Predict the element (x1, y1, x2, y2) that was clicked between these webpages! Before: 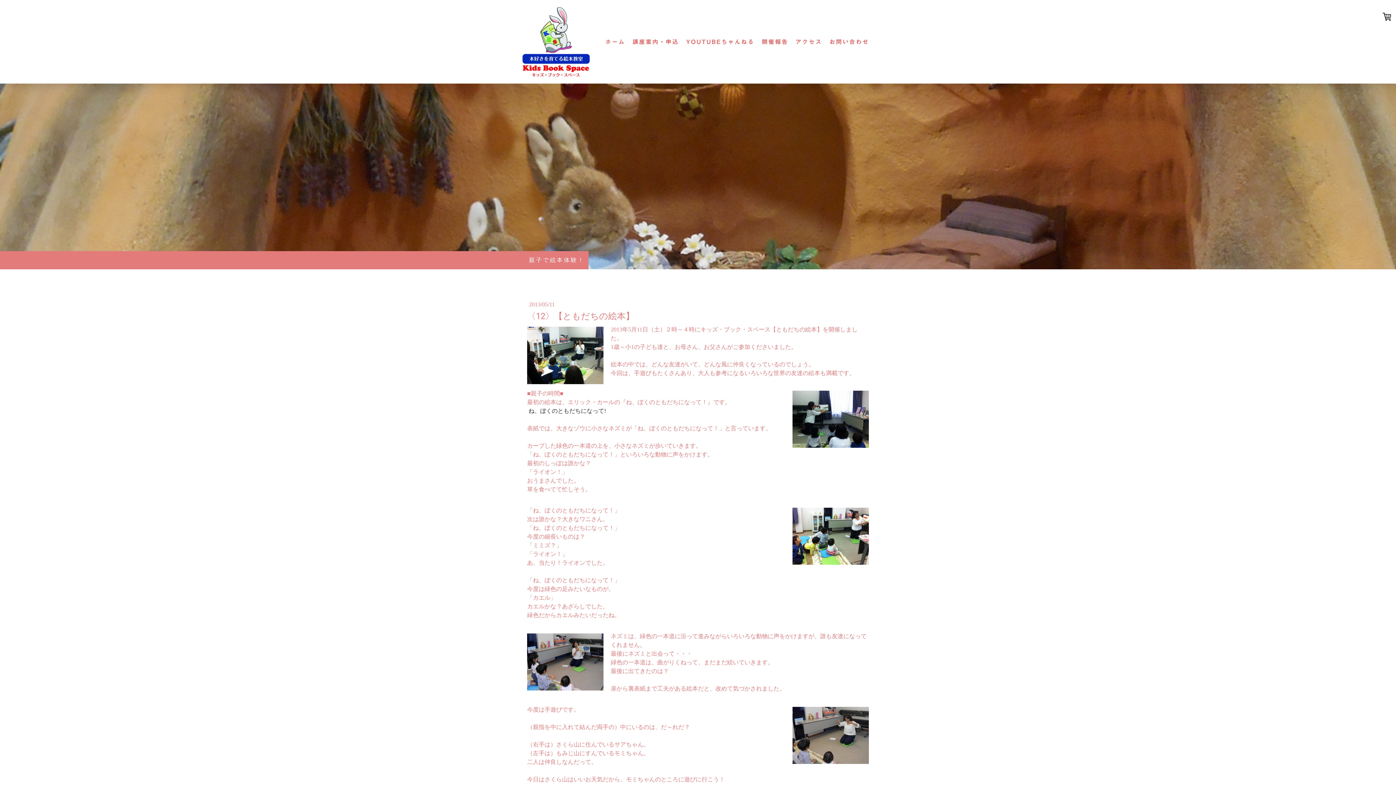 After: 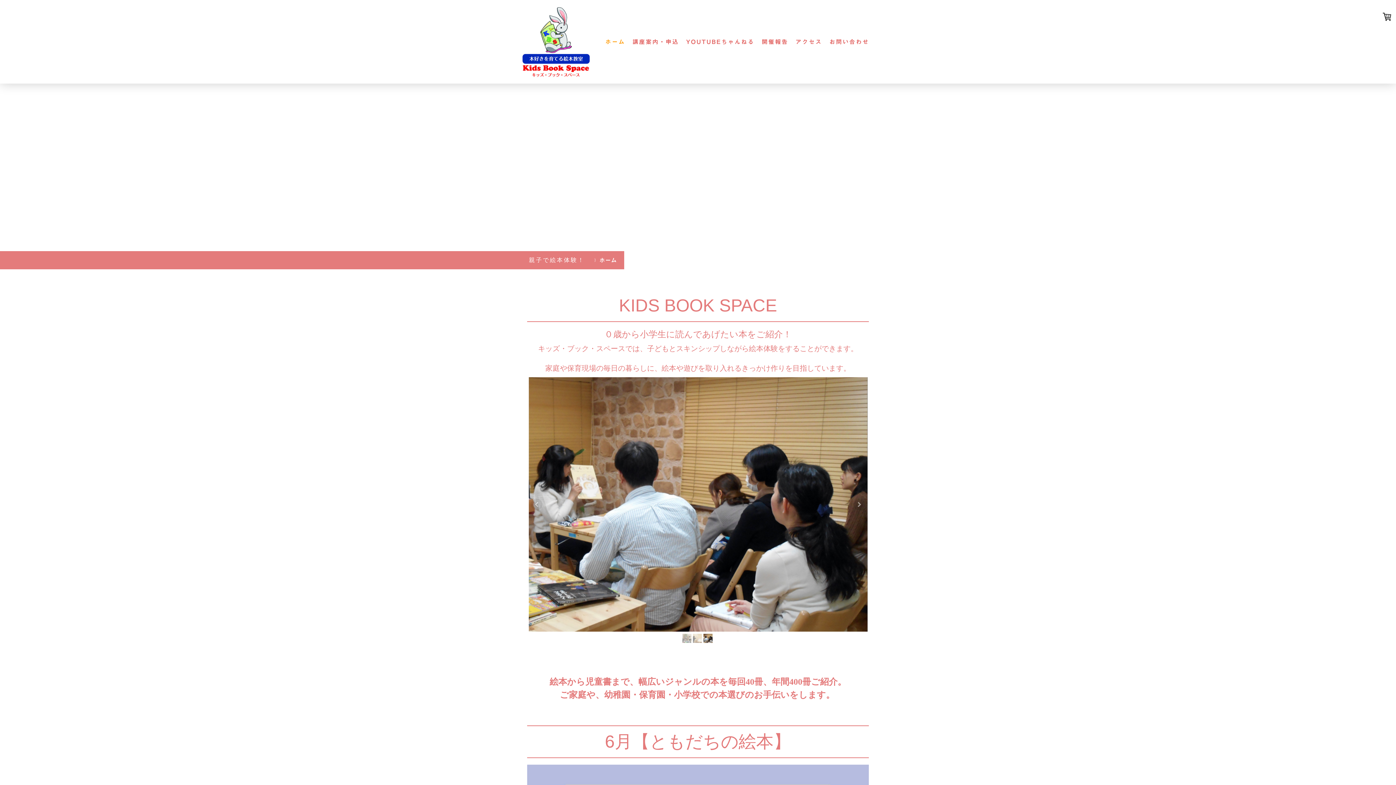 Action: label: ホーム bbox: (601, 33, 628, 49)